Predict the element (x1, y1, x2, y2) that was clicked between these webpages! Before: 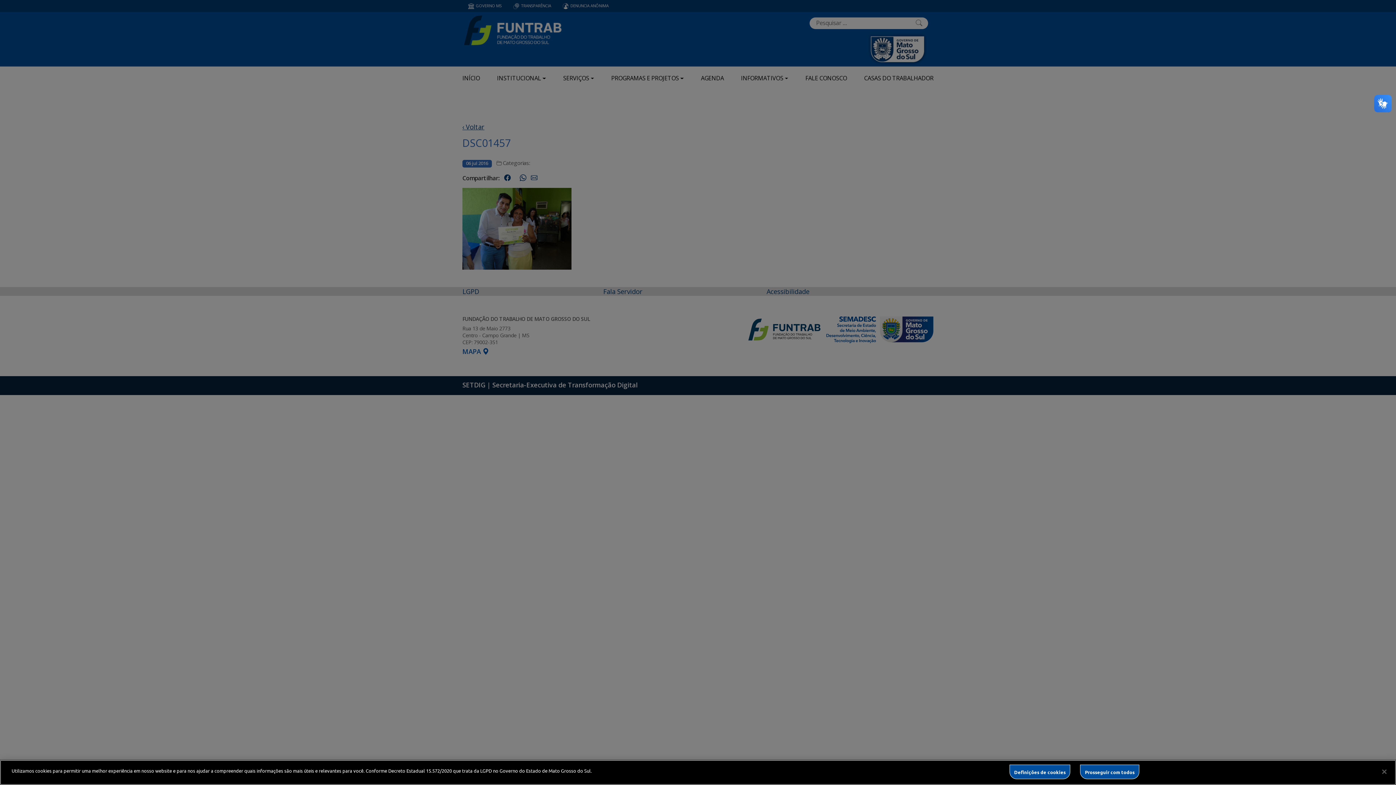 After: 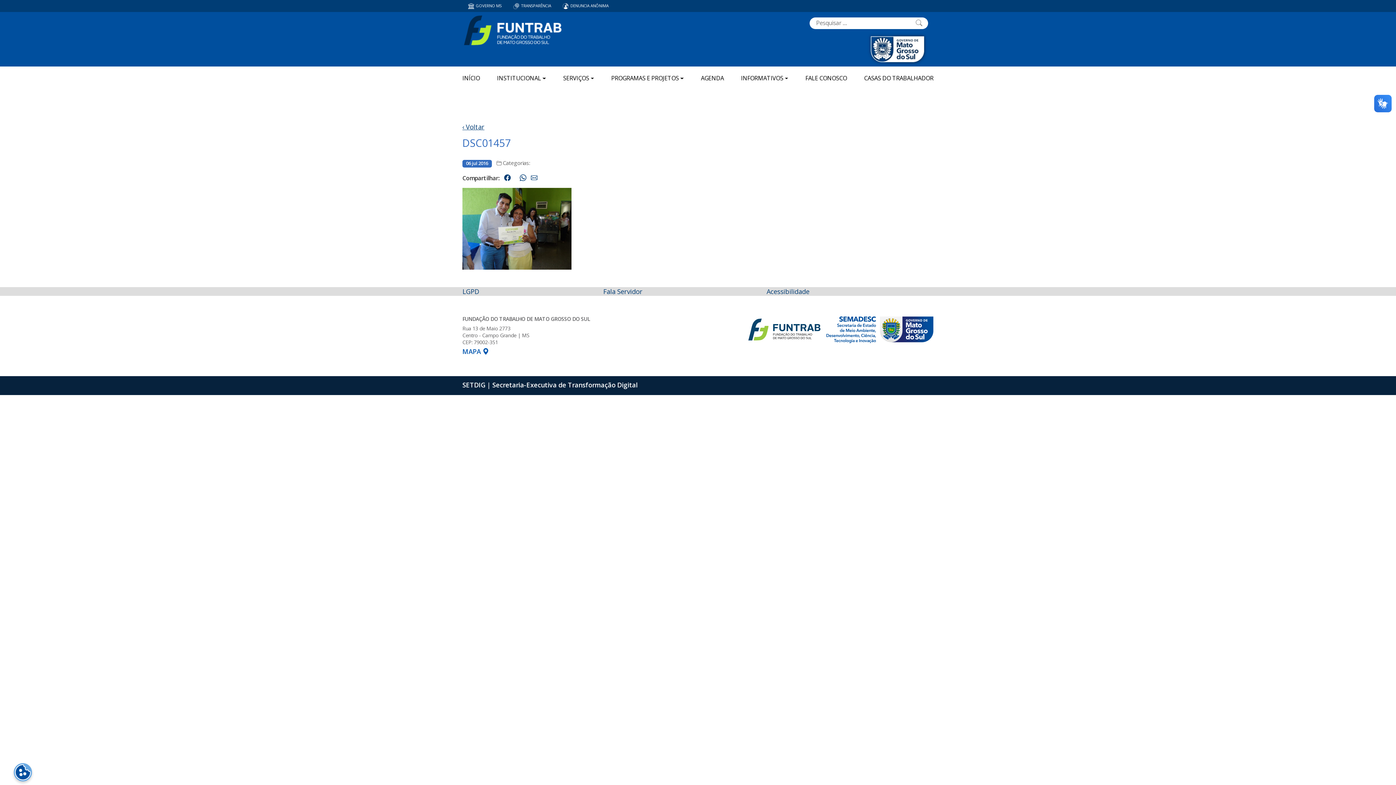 Action: label: Prosseguir com todos bbox: (1080, 765, 1139, 779)